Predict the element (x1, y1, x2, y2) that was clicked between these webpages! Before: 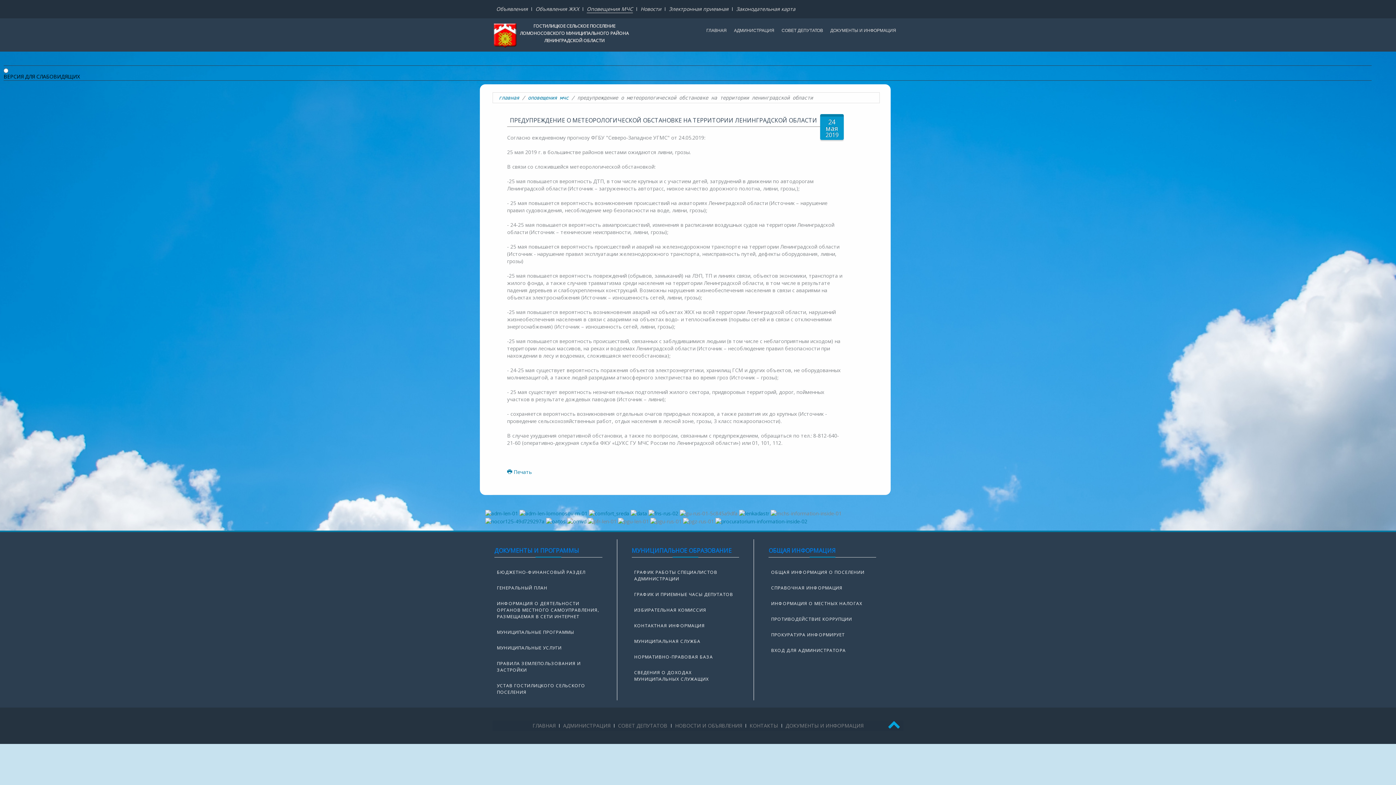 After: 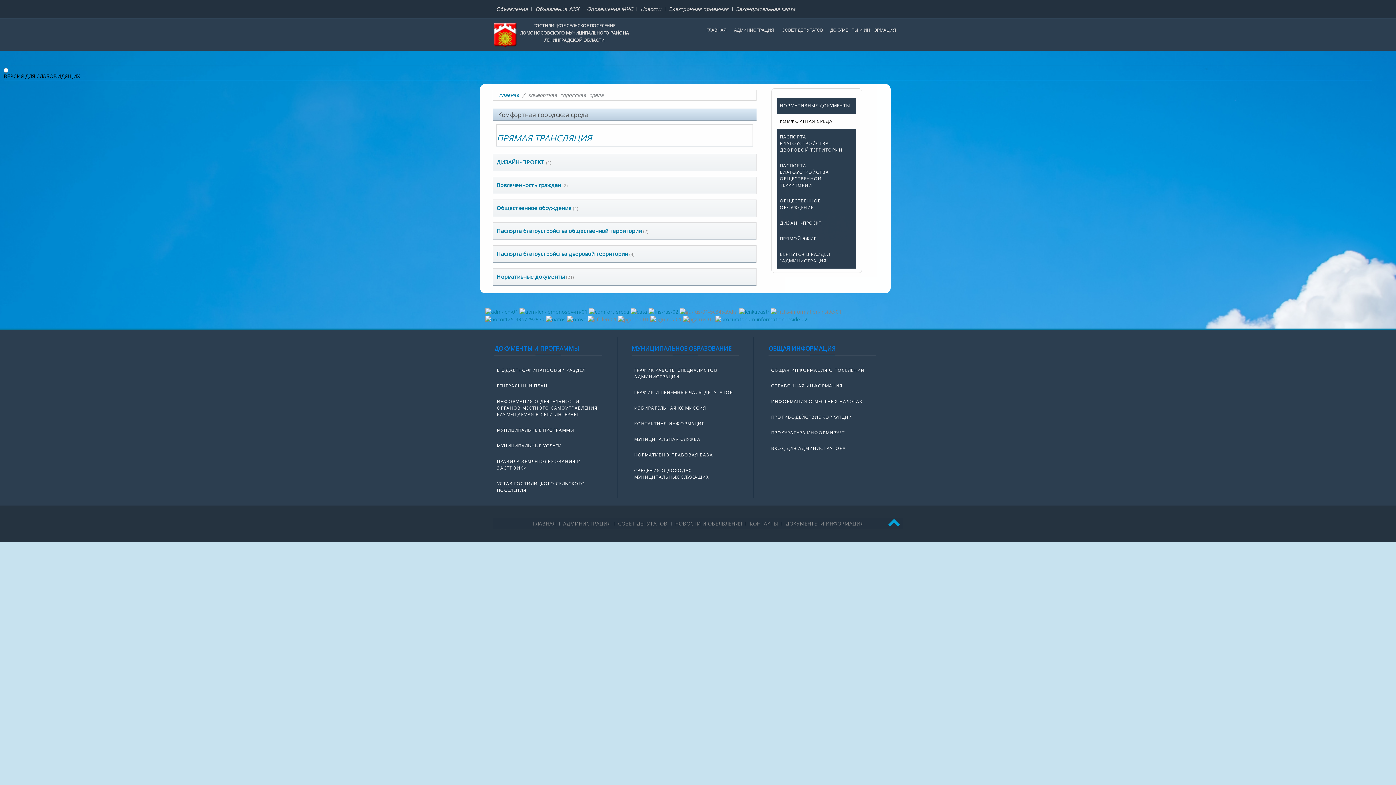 Action: bbox: (589, 509, 629, 516)